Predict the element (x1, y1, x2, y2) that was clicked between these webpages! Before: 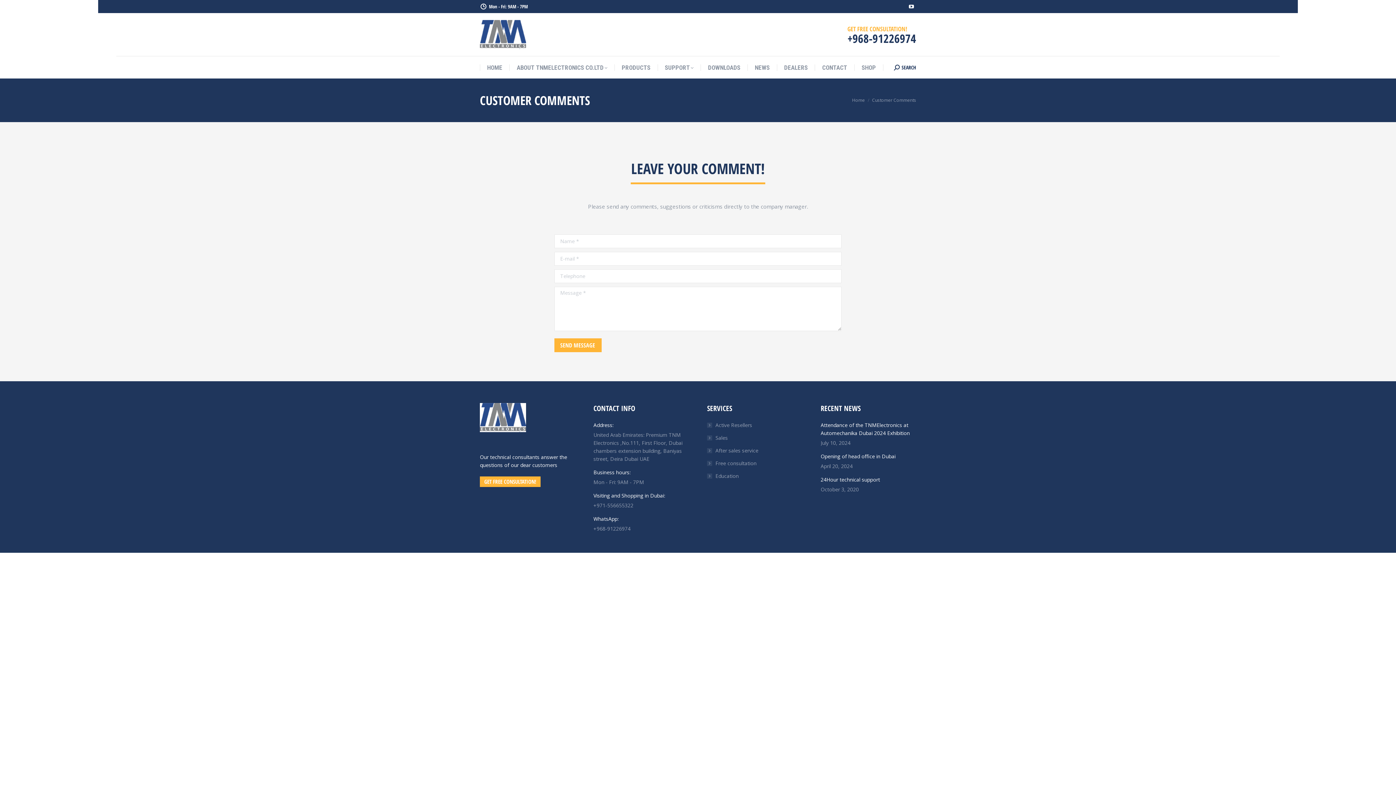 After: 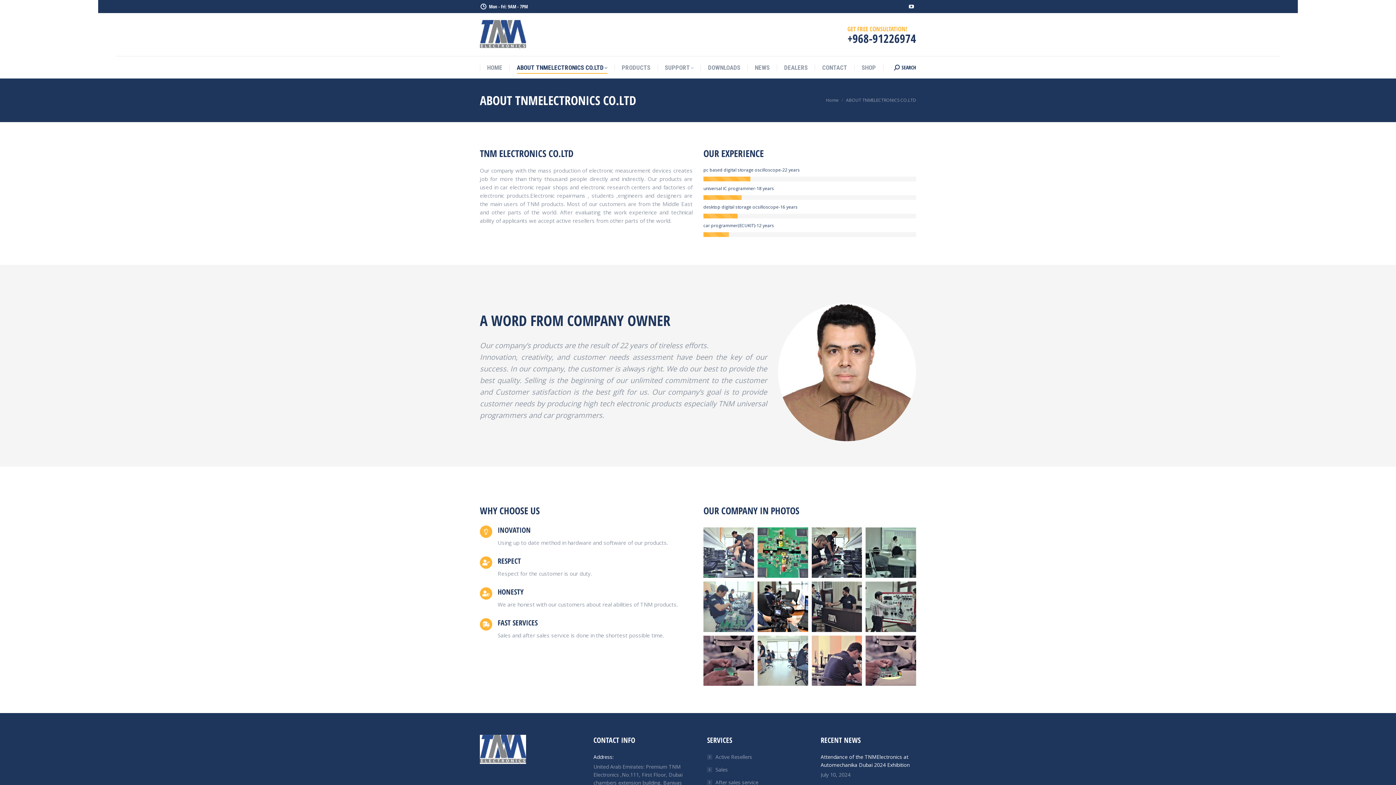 Action: label: ABOUT TNMELECTRONICS CO.LTD bbox: (516, 62, 607, 73)